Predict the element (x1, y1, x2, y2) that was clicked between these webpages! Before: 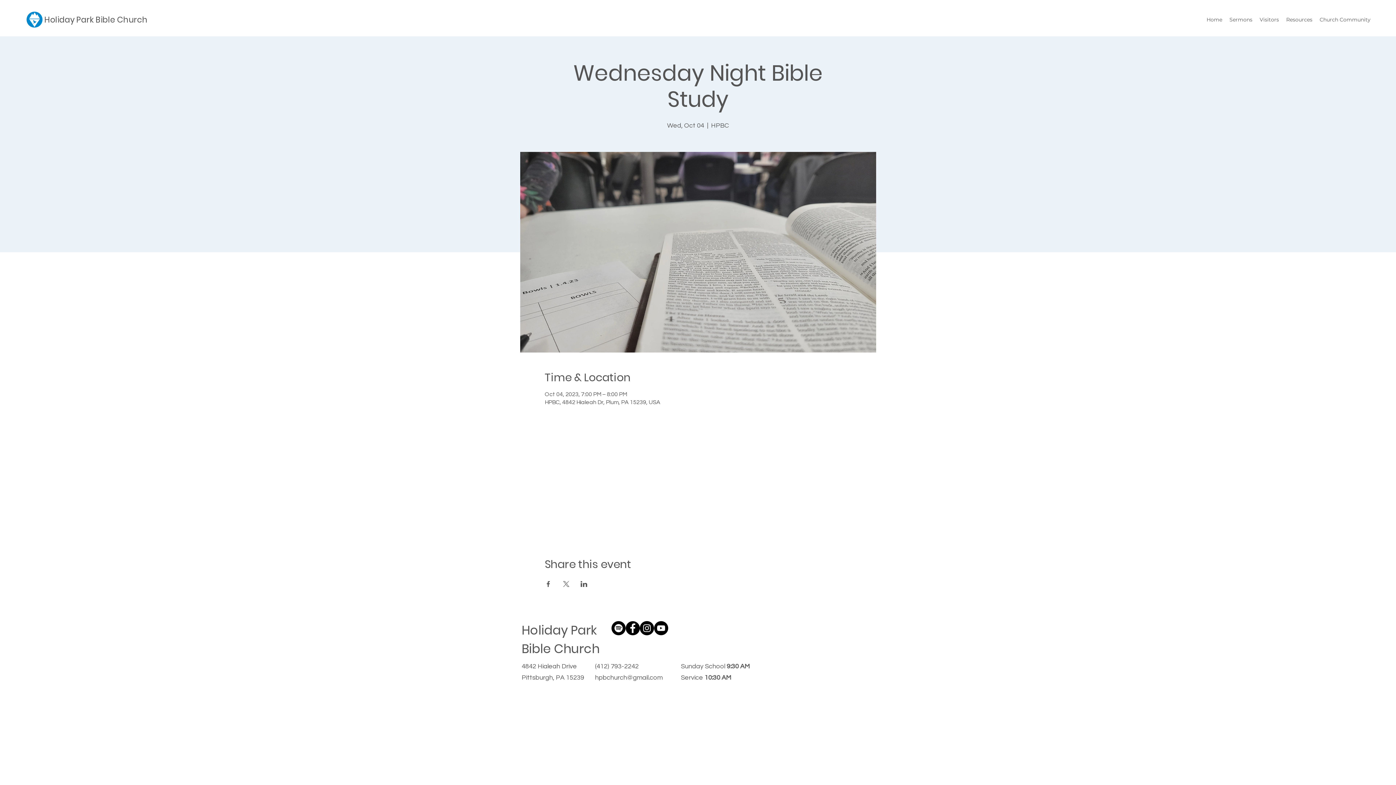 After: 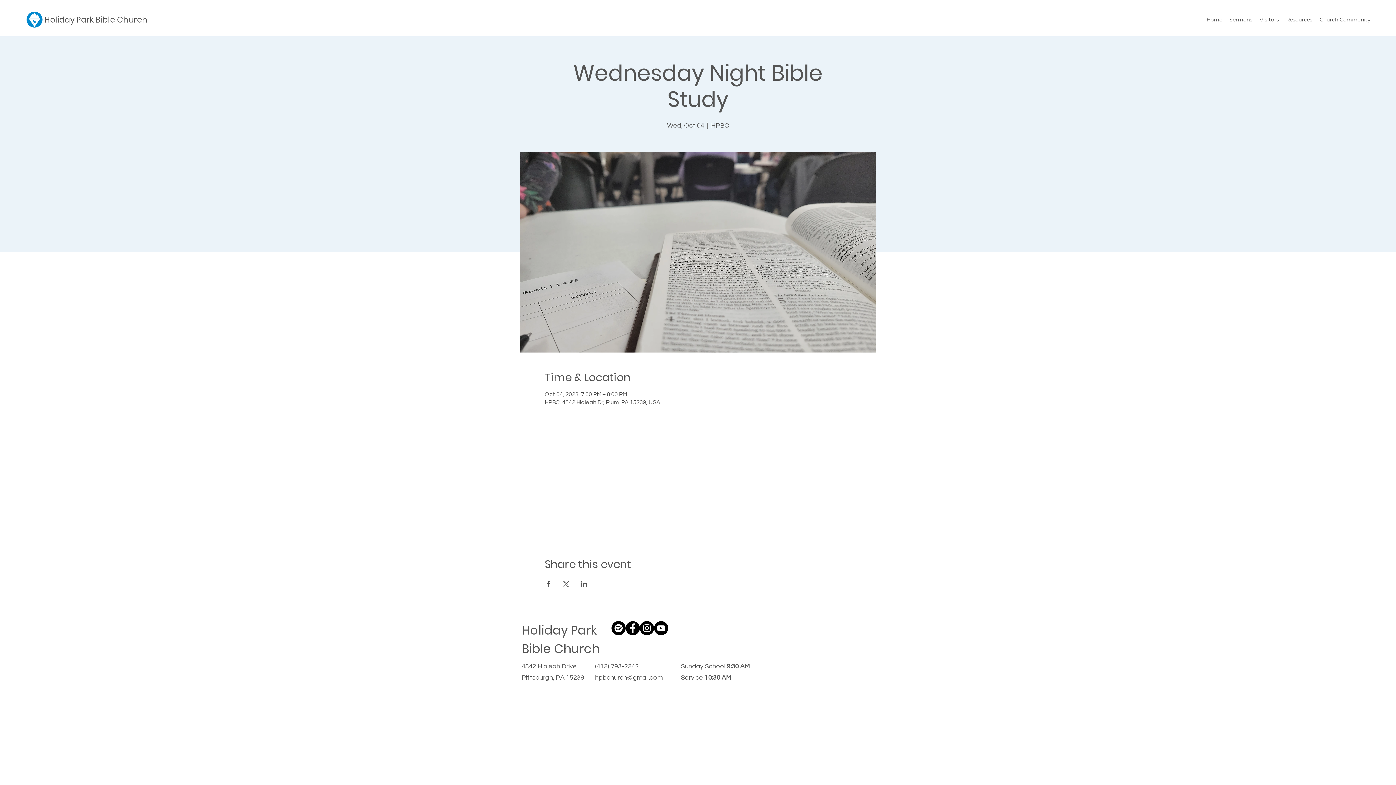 Action: bbox: (544, 581, 551, 587) label: Share event on Facebook